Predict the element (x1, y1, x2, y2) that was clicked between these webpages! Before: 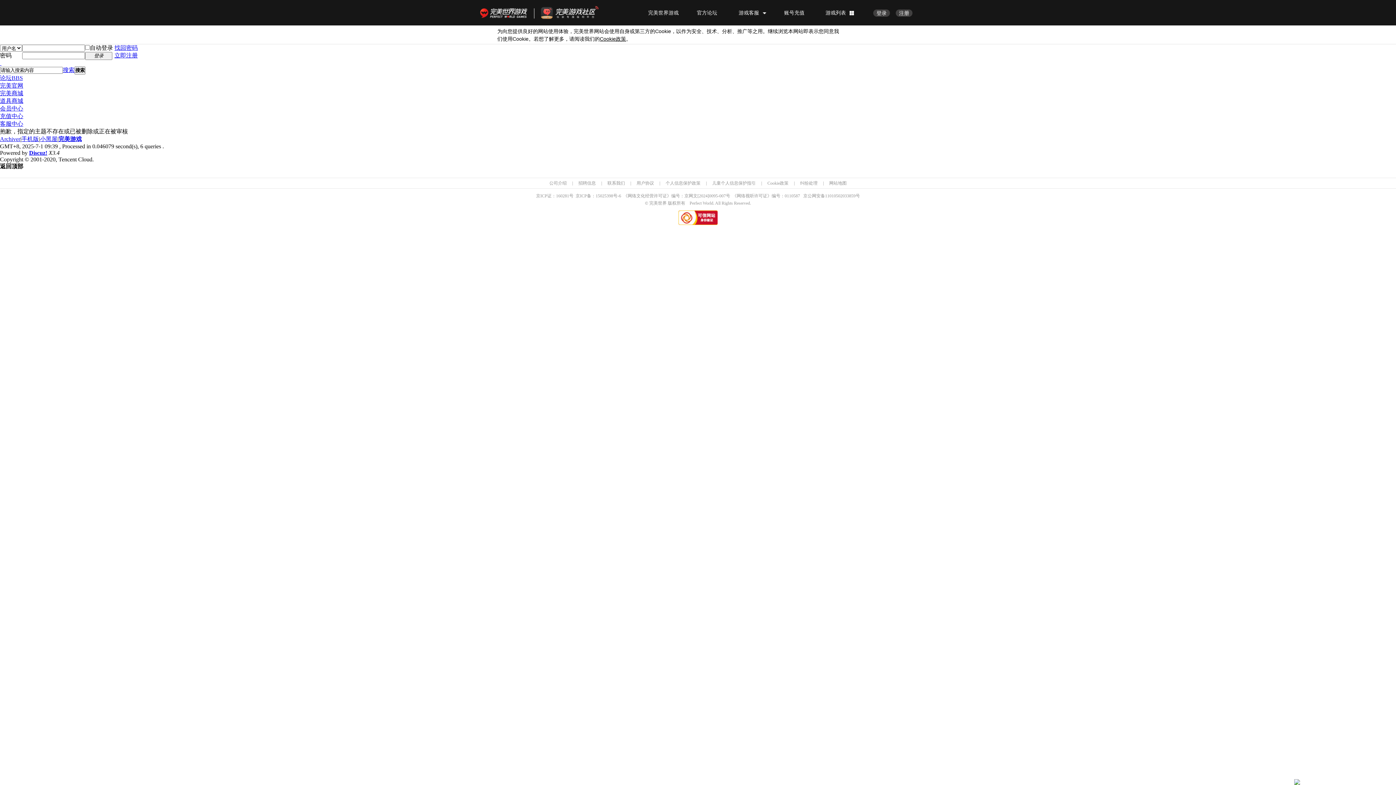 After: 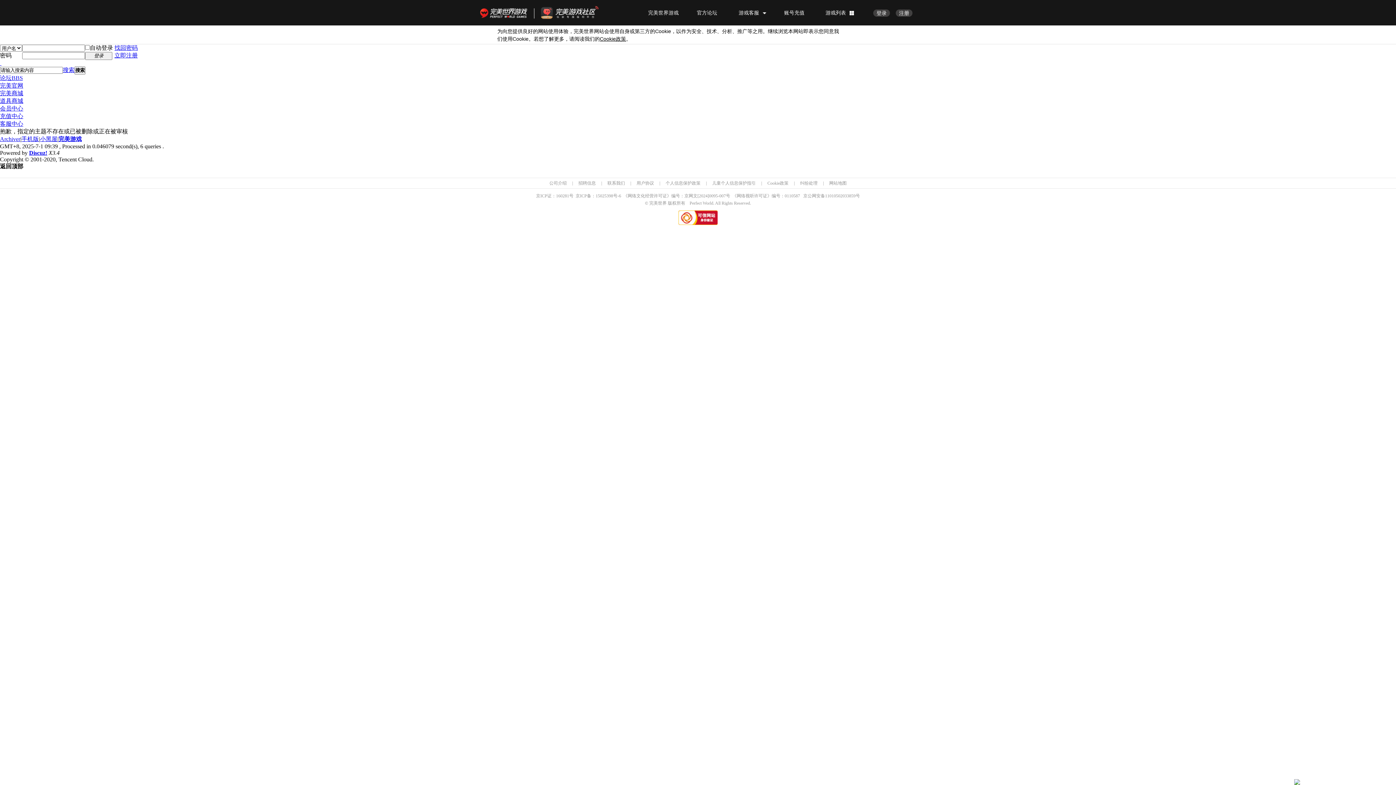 Action: bbox: (480, 0, 530, 25) label: 完美世界游戏